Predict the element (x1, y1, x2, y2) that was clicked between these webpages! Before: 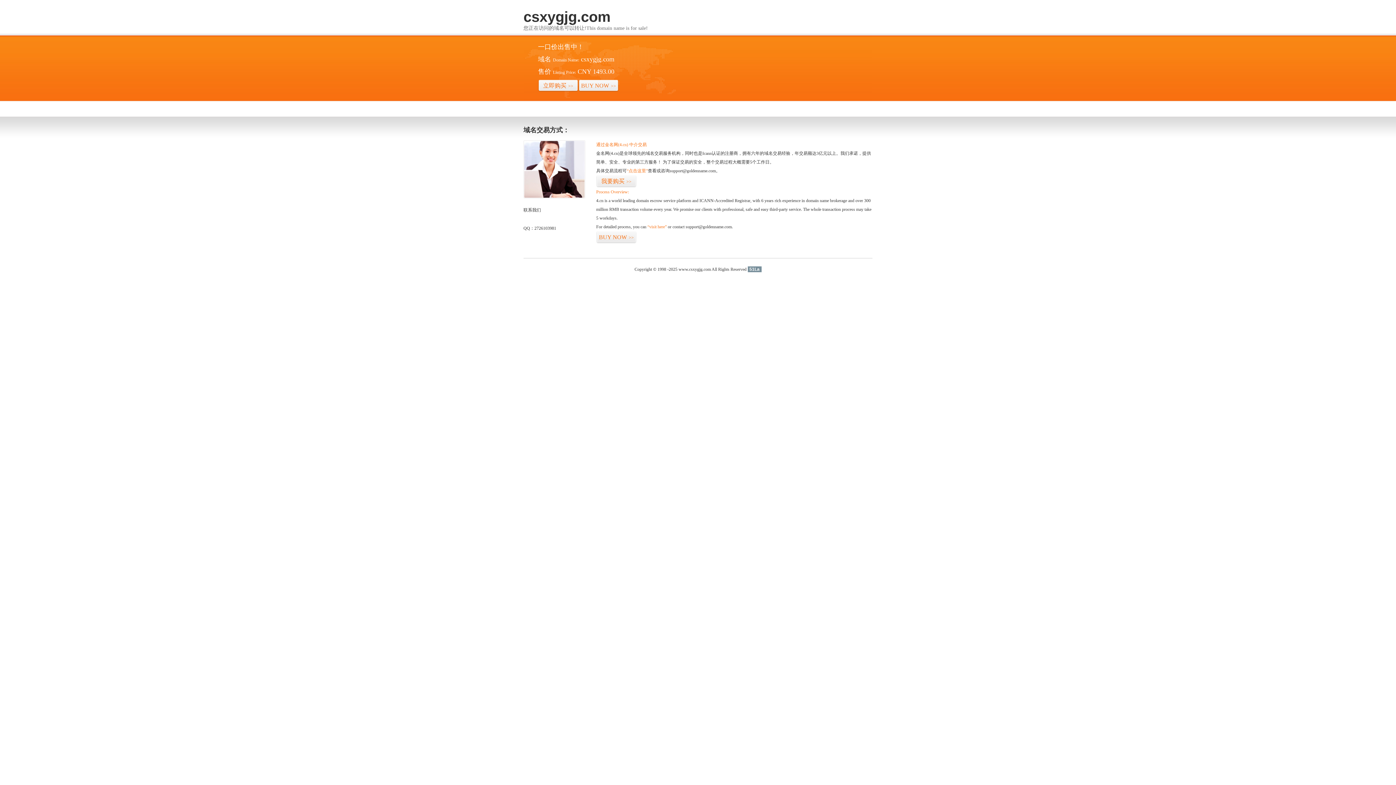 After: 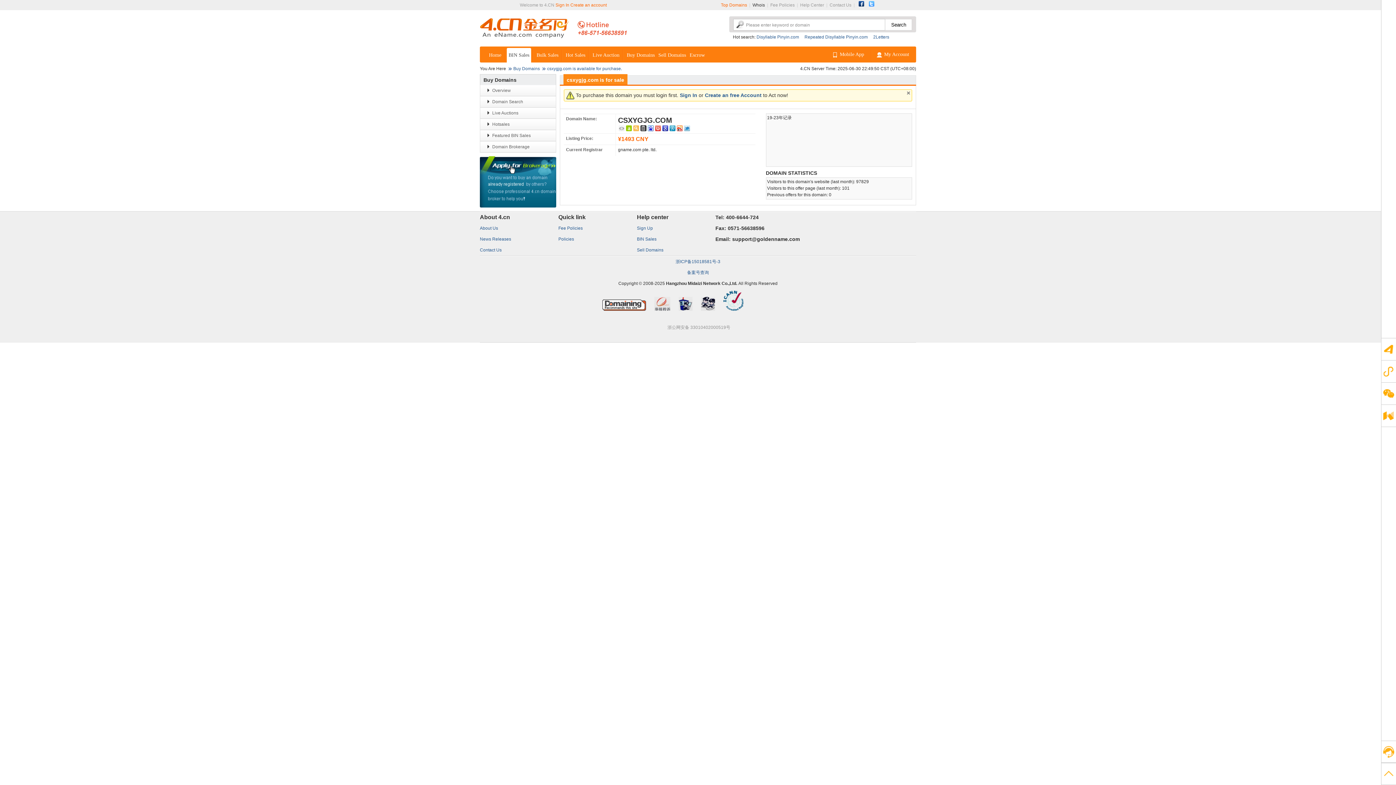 Action: label: BUY NOW>> bbox: (596, 231, 636, 243)